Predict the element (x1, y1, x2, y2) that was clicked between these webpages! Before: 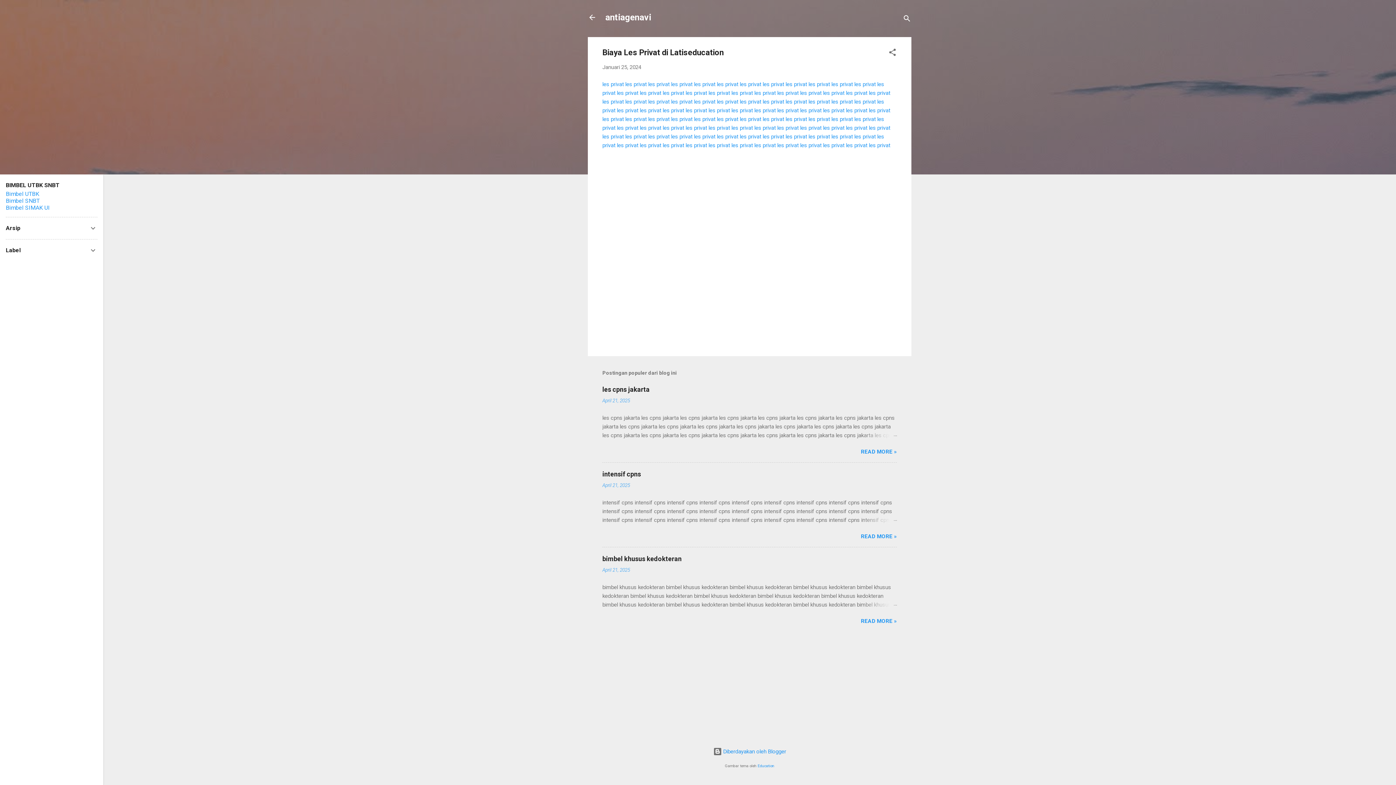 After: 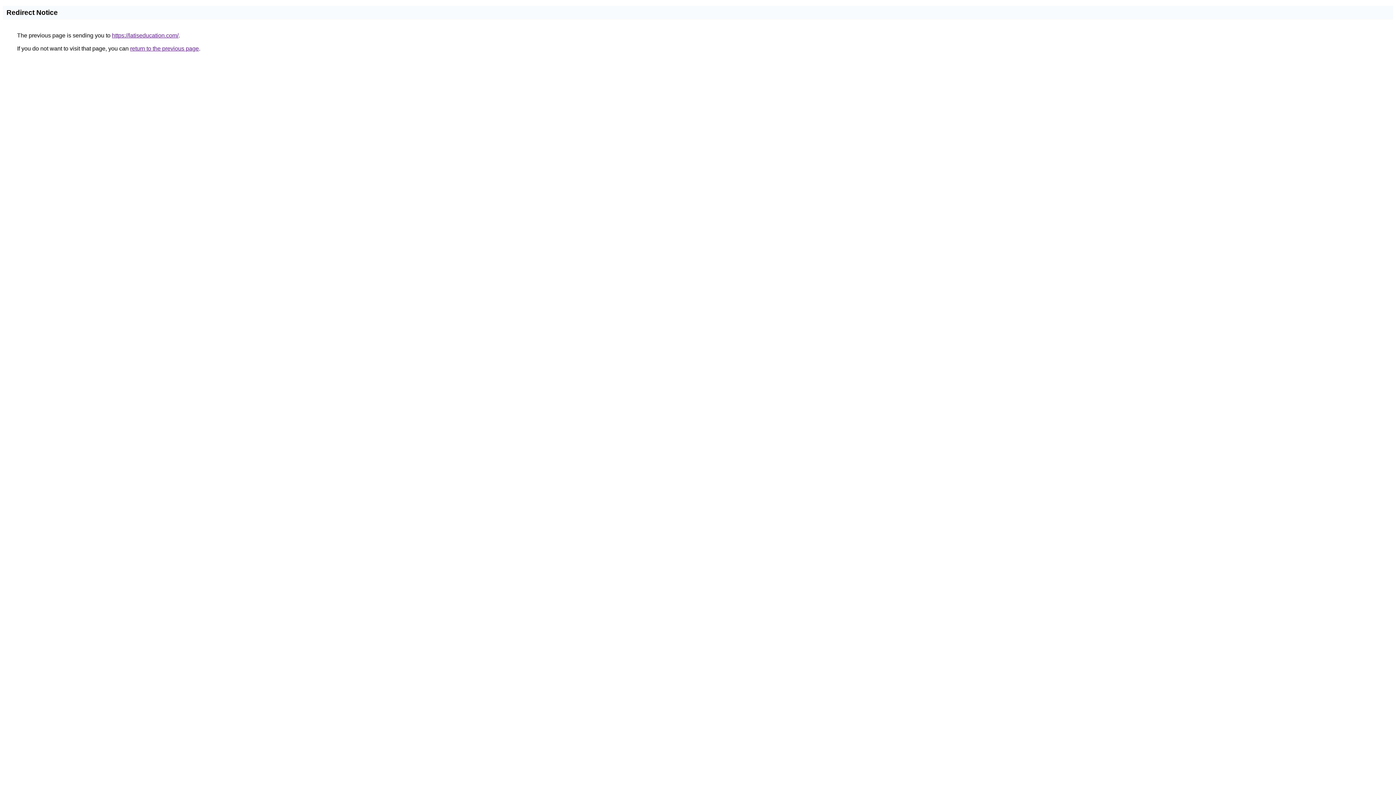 Action: bbox: (662, 89, 684, 96) label: les privat